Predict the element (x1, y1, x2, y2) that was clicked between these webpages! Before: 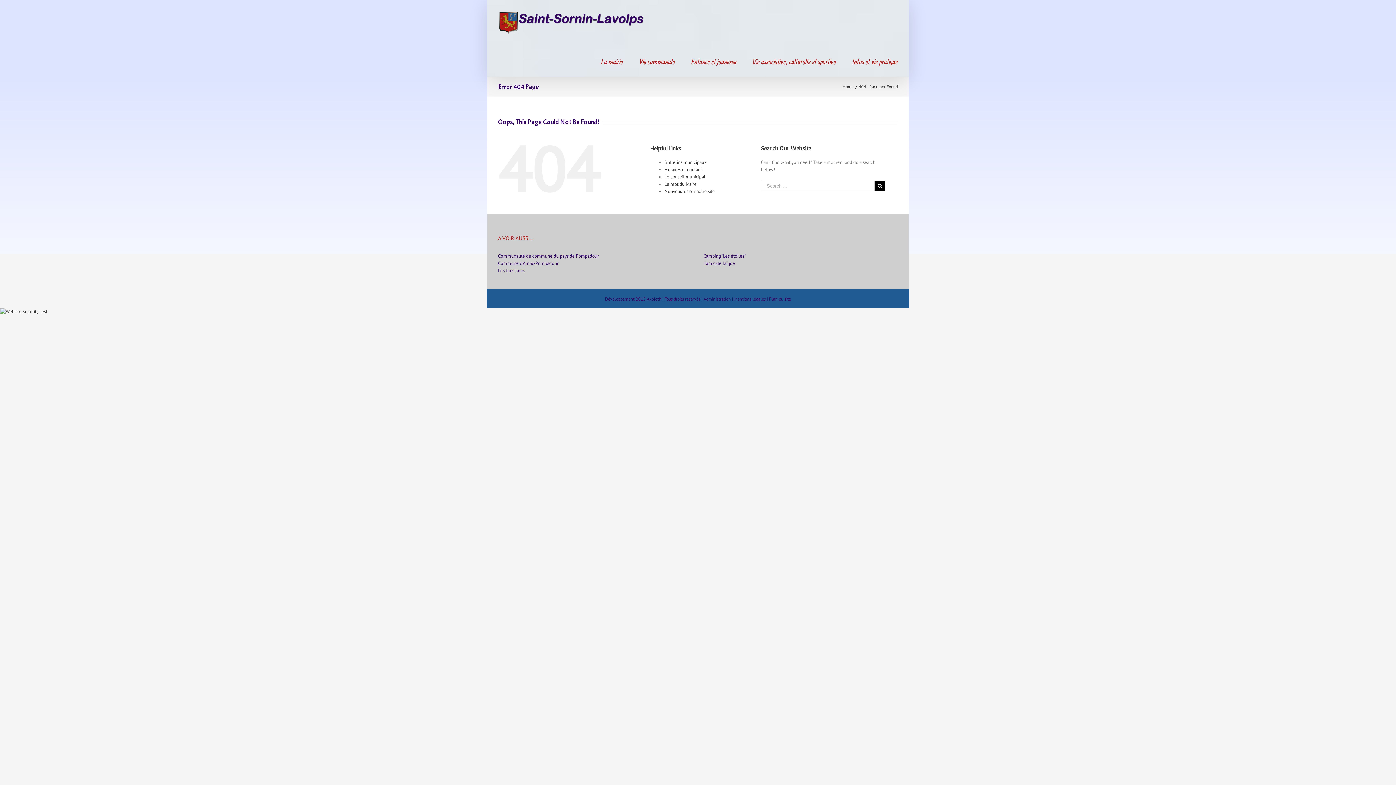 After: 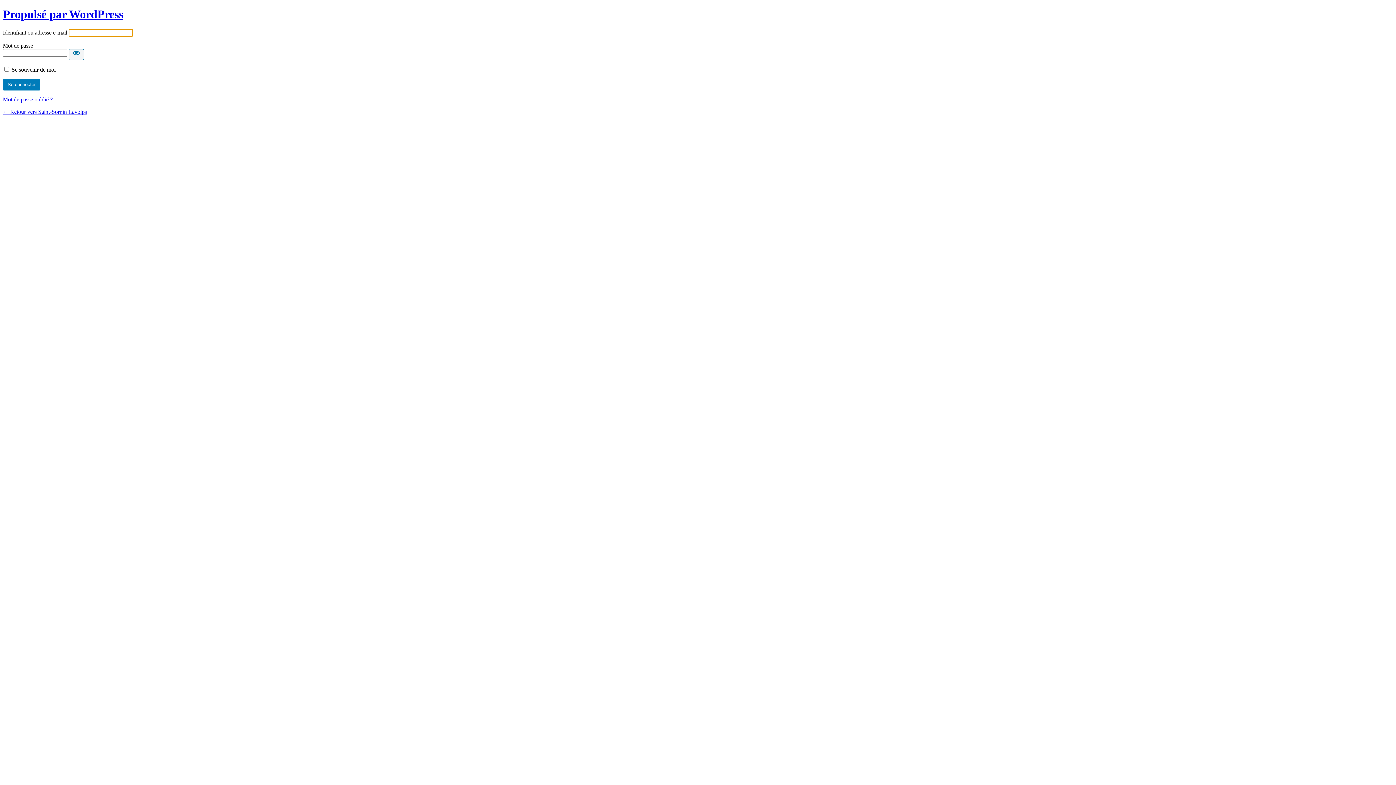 Action: label: Administration bbox: (703, 296, 731, 301)